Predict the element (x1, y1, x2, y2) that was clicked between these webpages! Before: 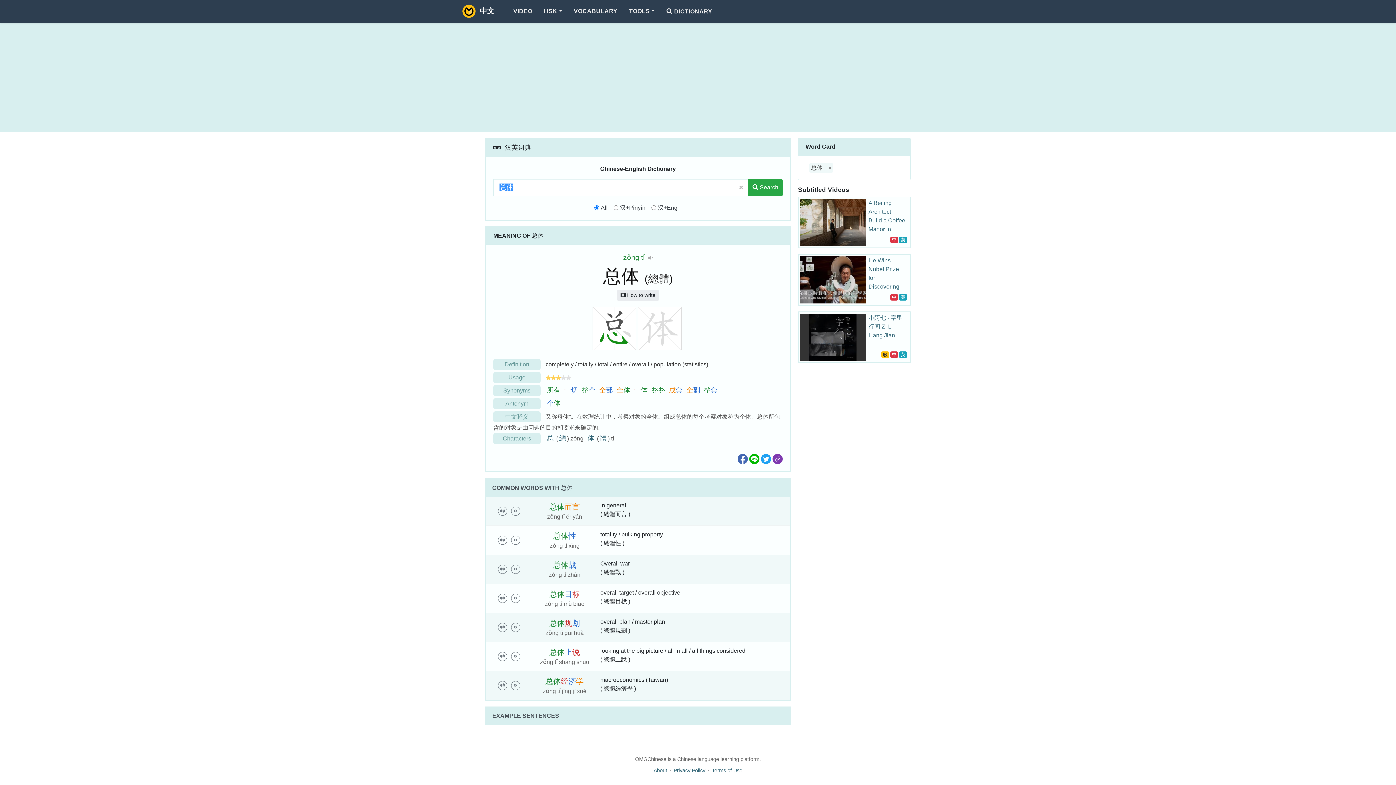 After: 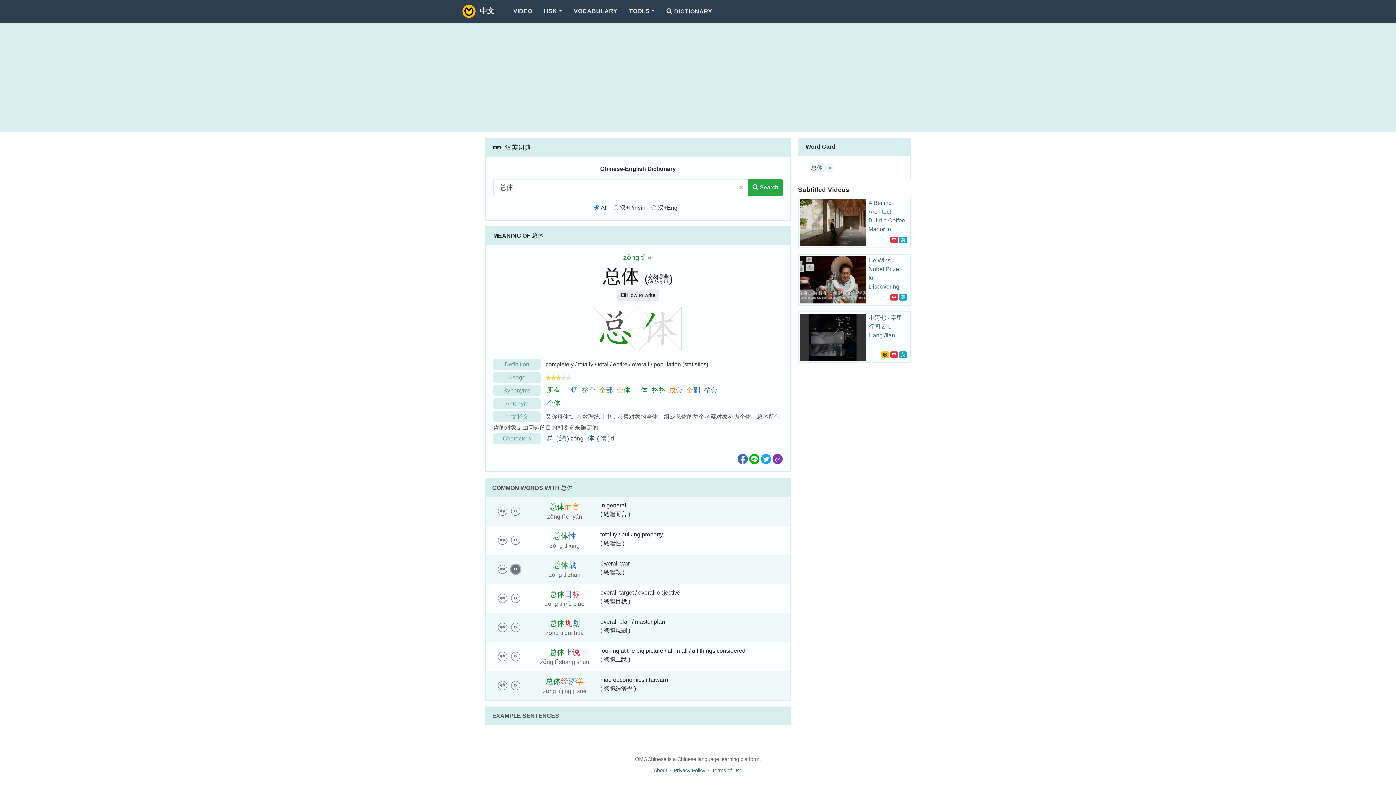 Action: bbox: (511, 565, 520, 574)